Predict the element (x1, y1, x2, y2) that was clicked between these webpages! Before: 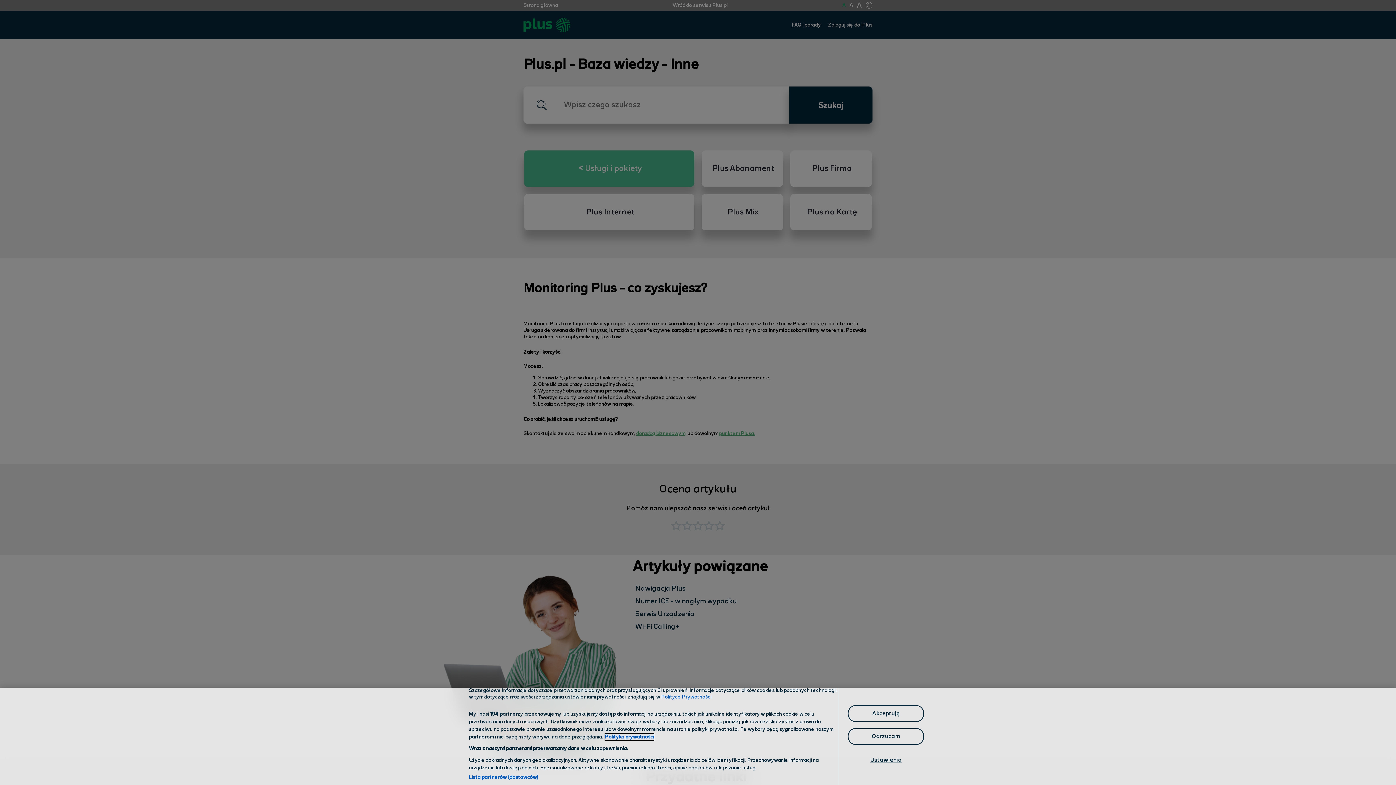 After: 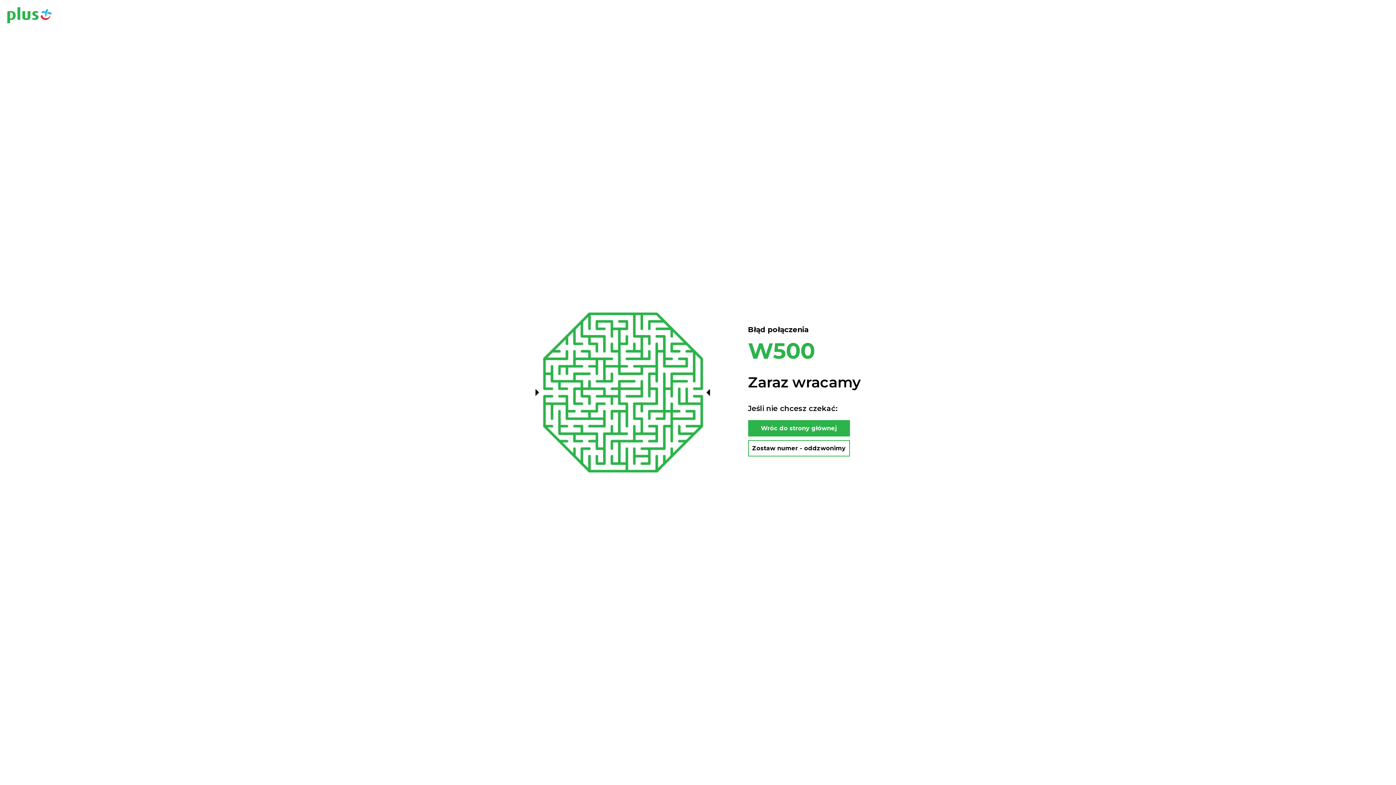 Action: label: Polityce Prywatności bbox: (661, 694, 711, 700)